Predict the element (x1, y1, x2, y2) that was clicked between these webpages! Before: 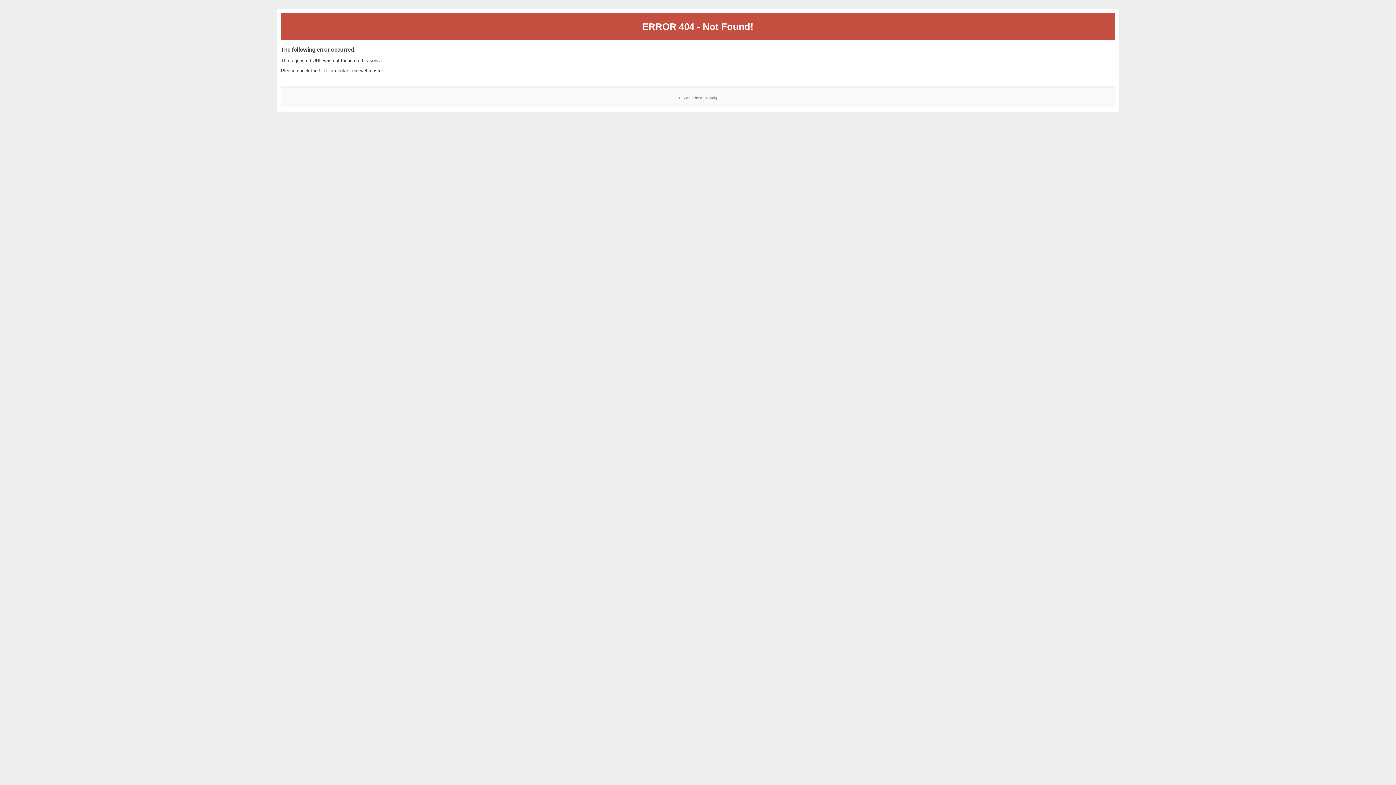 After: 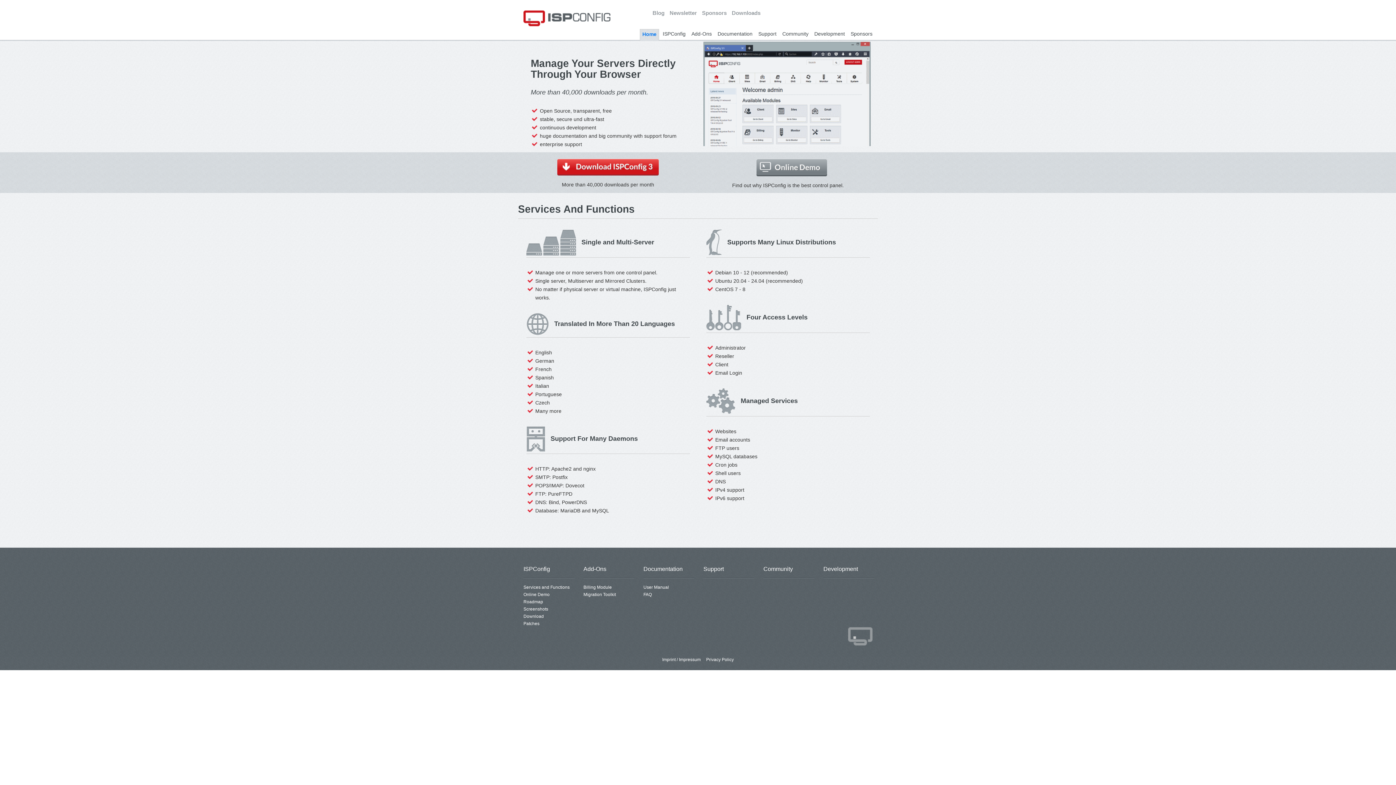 Action: label: ISPConfig bbox: (700, 95, 717, 99)